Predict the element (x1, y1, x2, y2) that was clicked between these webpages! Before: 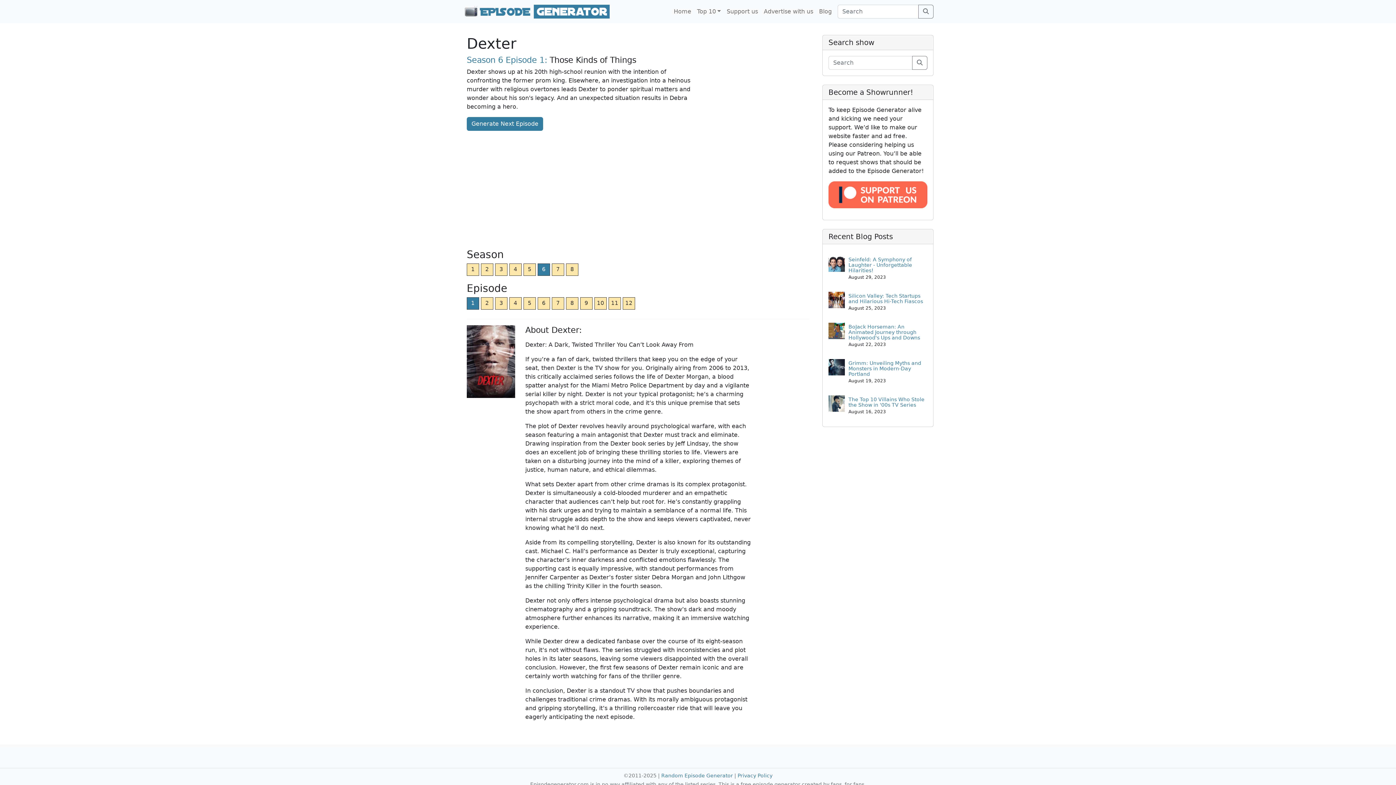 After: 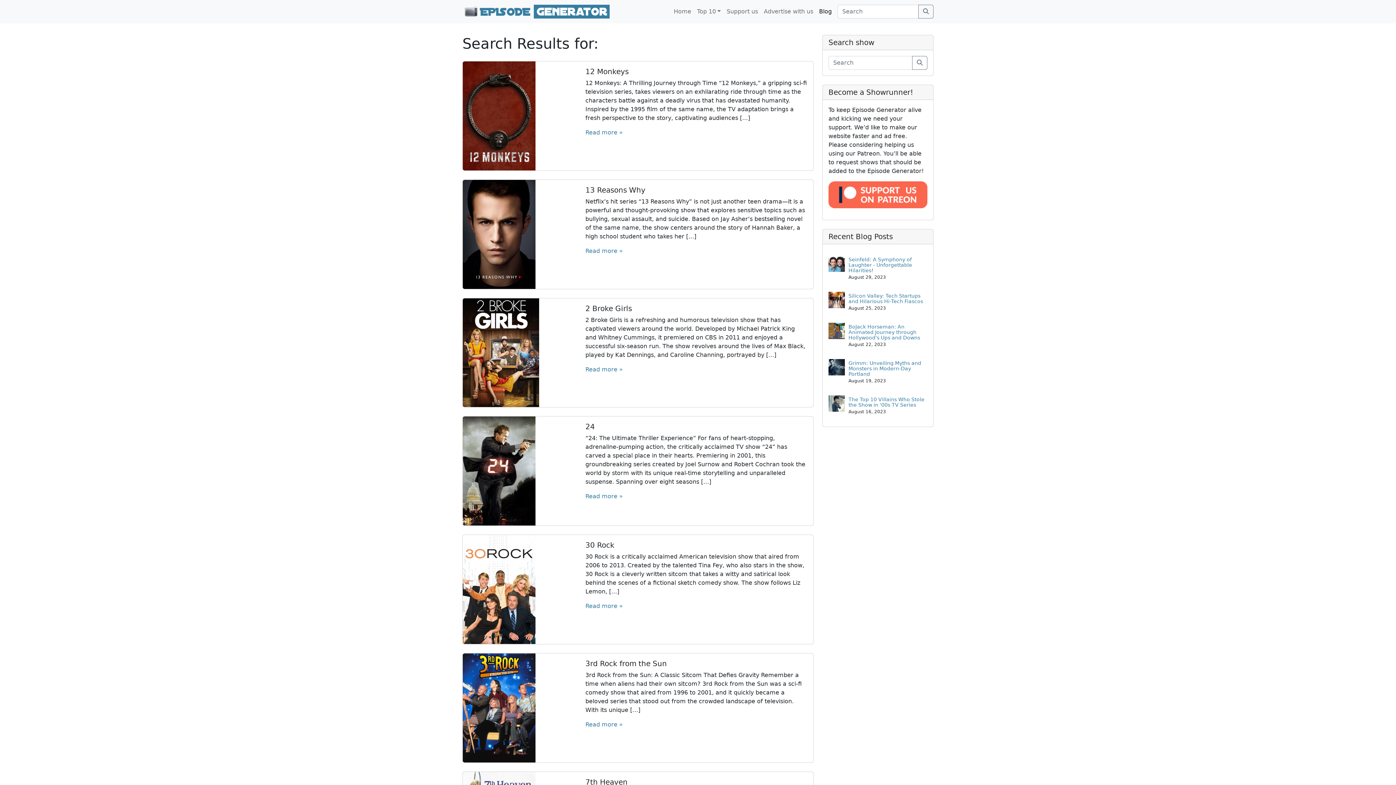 Action: label: Search bbox: (912, 56, 927, 69)